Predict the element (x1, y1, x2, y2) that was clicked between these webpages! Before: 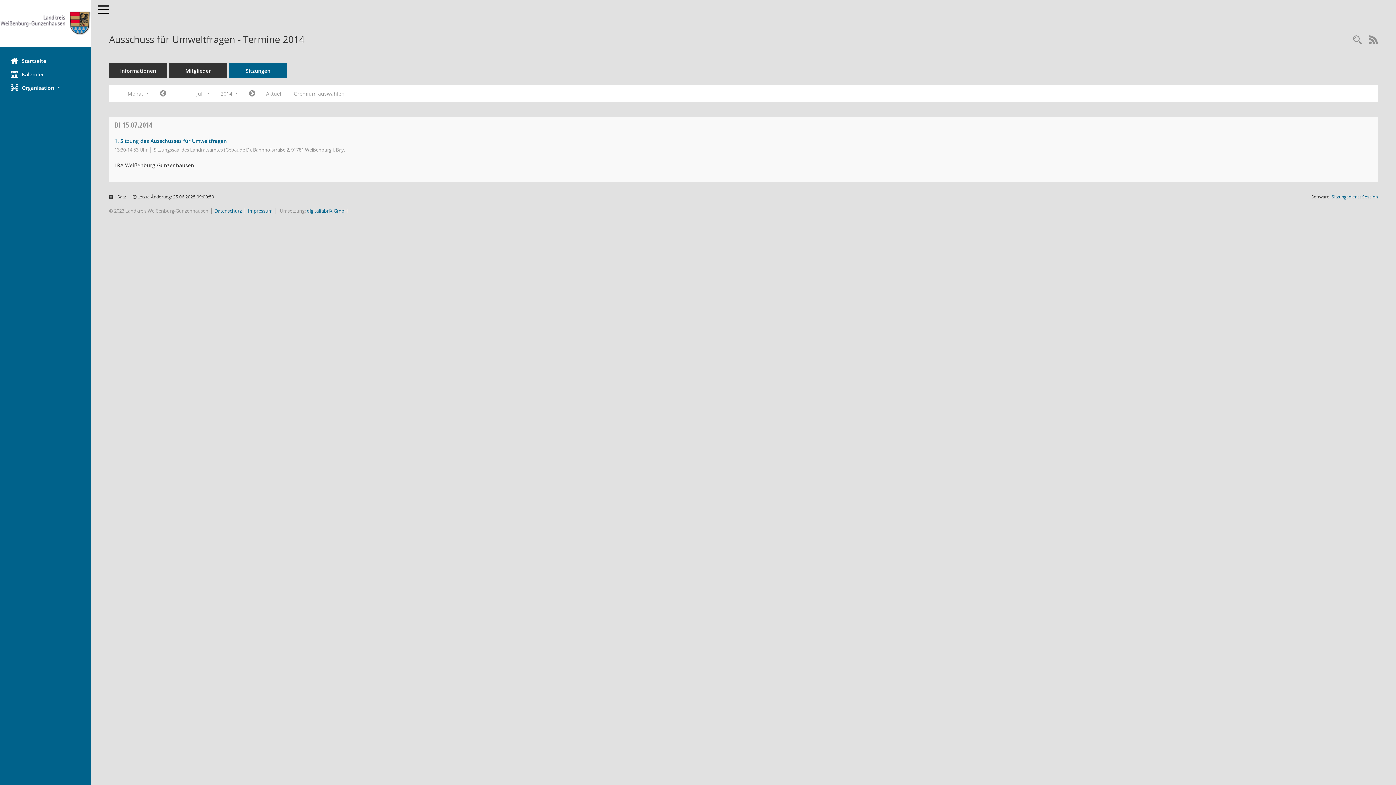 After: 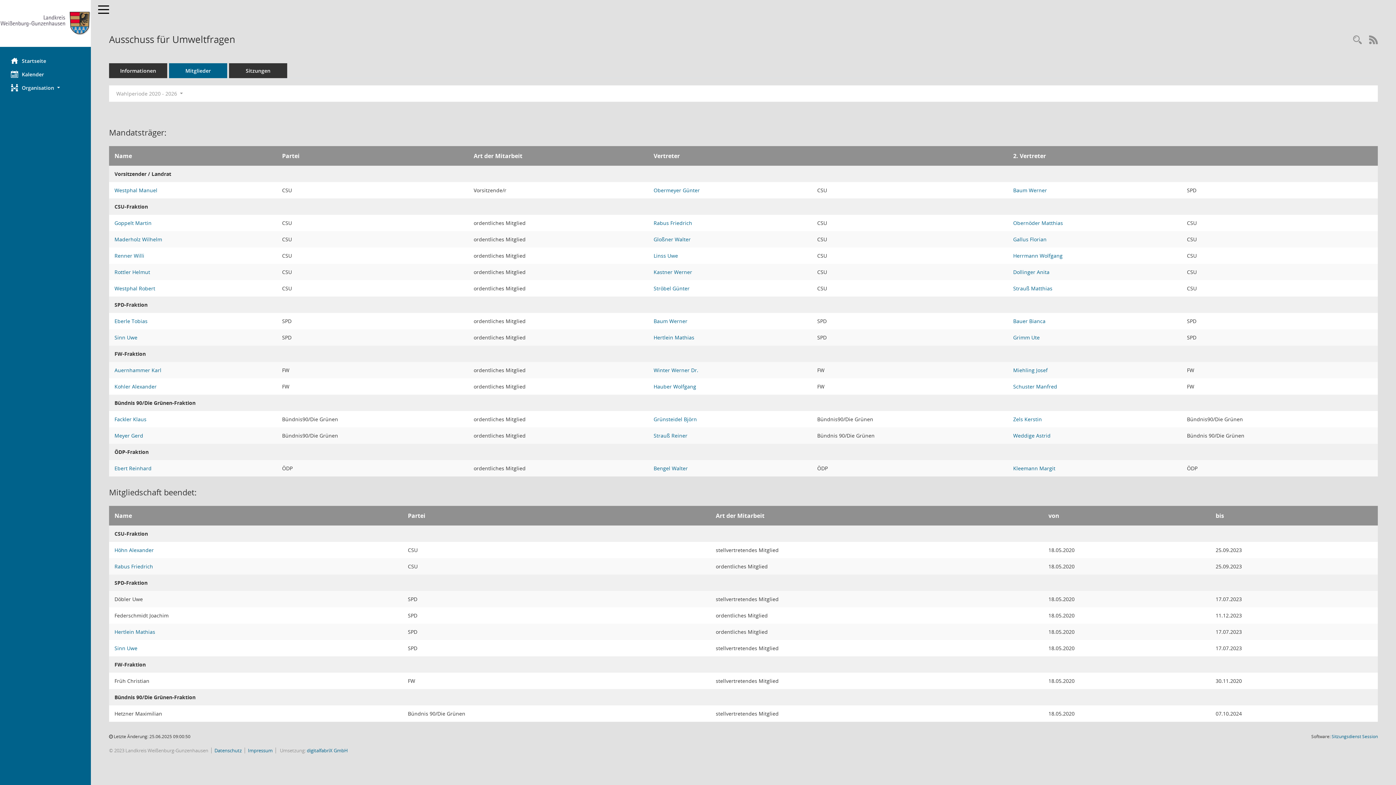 Action: bbox: (169, 63, 227, 78) label: Mitglieder